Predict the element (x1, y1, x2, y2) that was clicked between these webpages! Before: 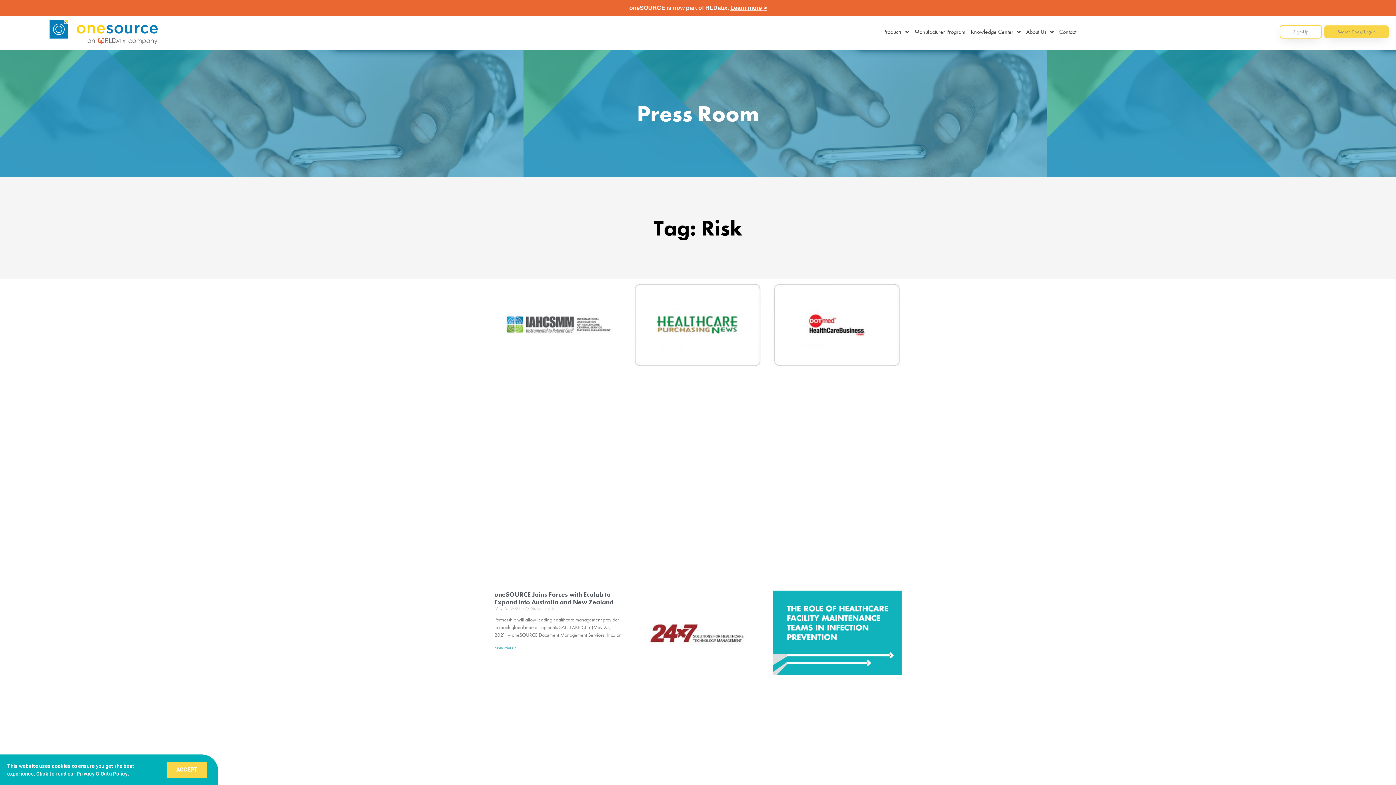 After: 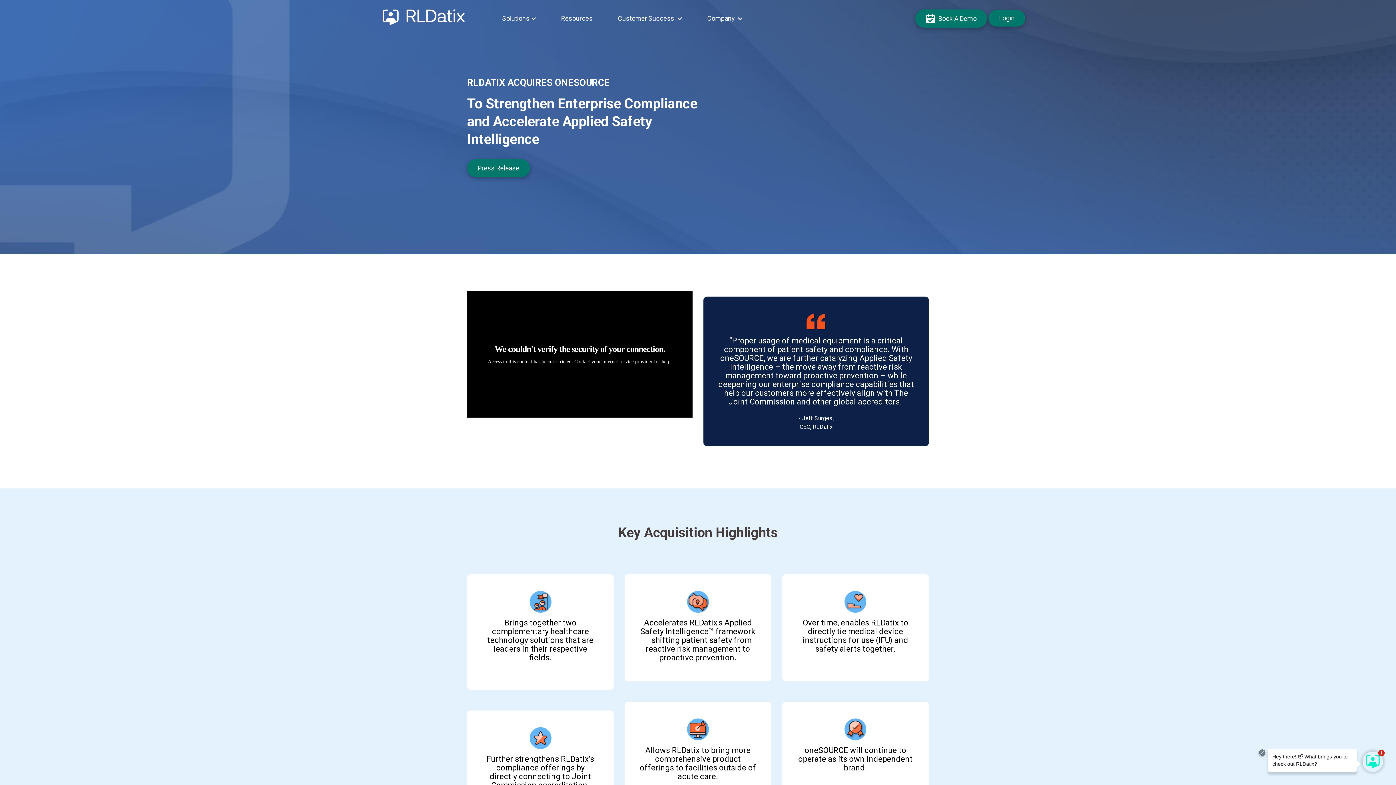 Action: bbox: (730, 4, 766, 10) label: Learn more >